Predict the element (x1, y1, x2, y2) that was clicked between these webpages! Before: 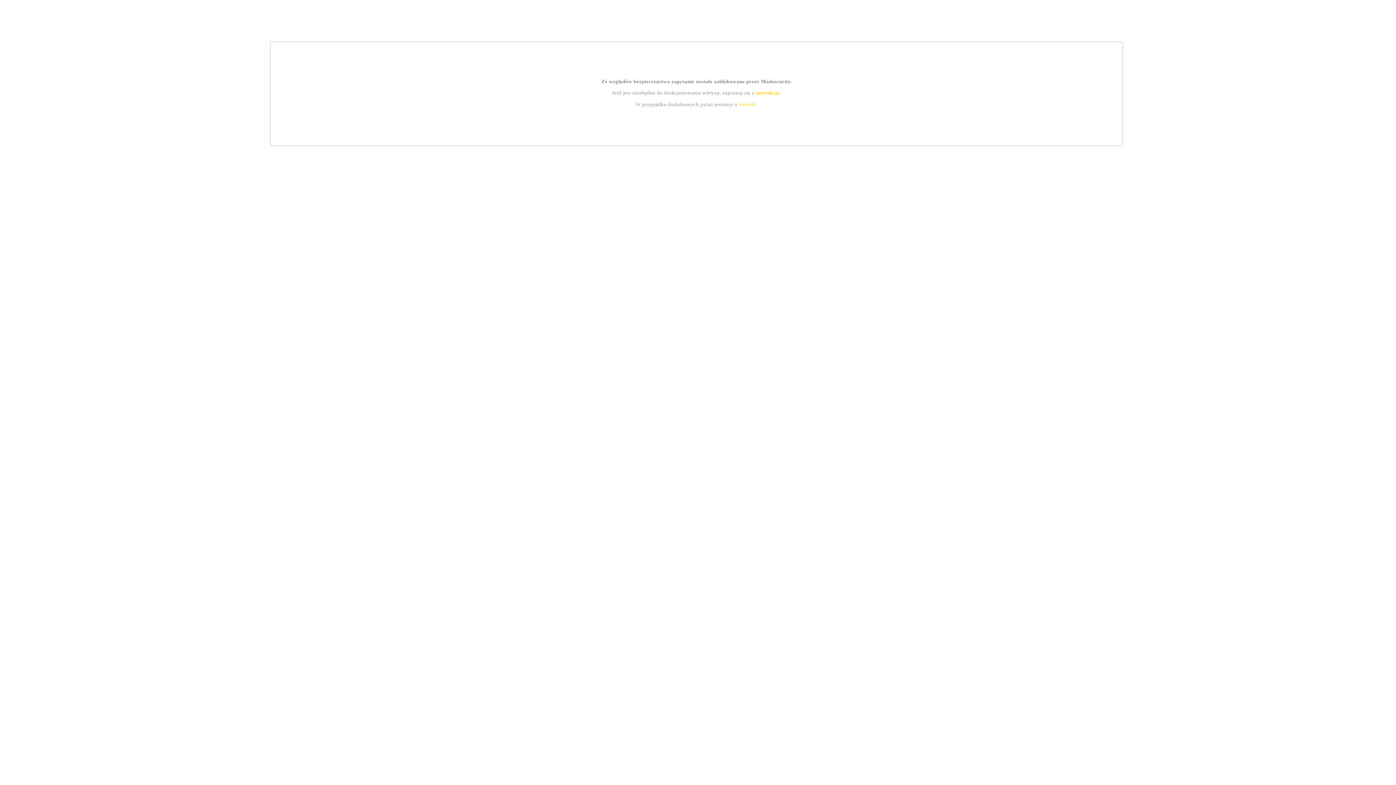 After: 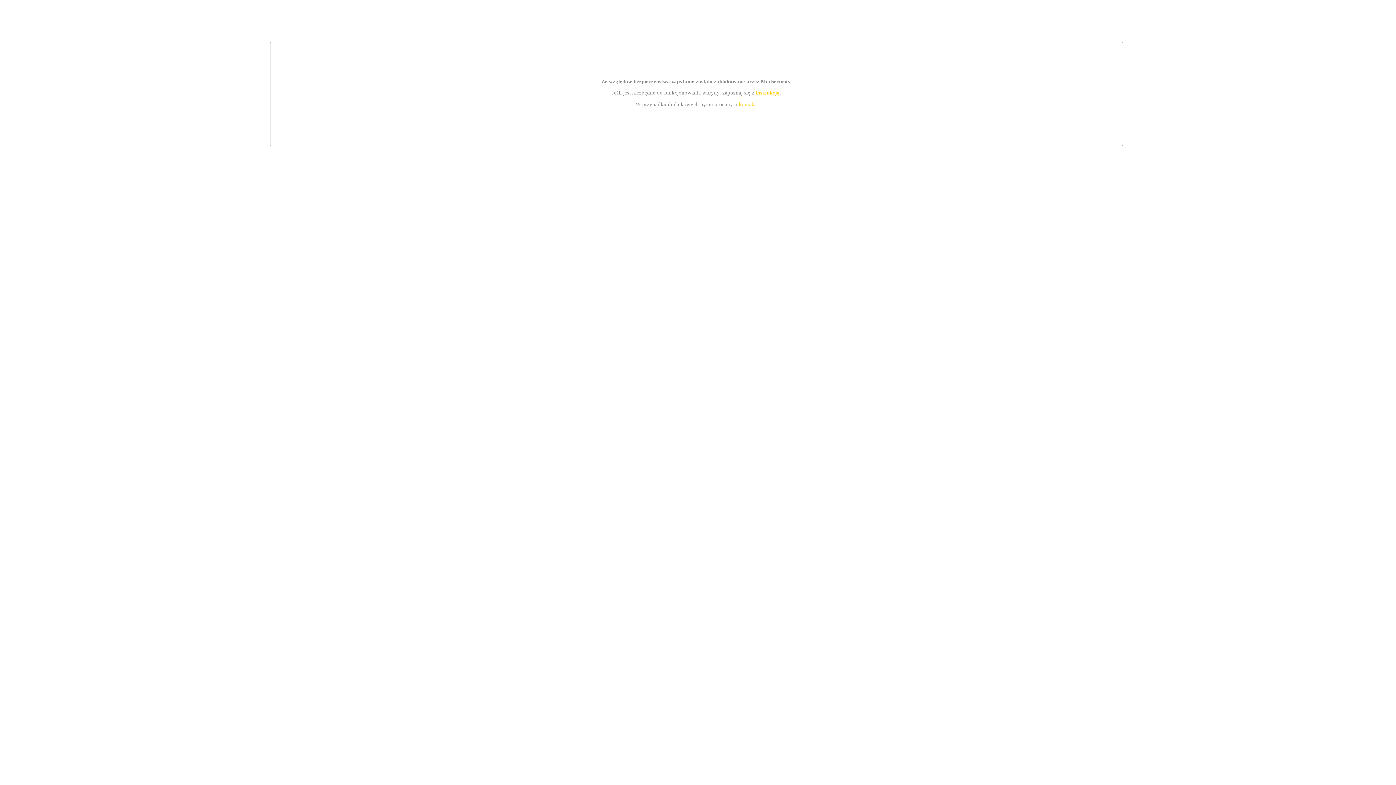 Action: bbox: (755, 89, 779, 95) label: instrukcją